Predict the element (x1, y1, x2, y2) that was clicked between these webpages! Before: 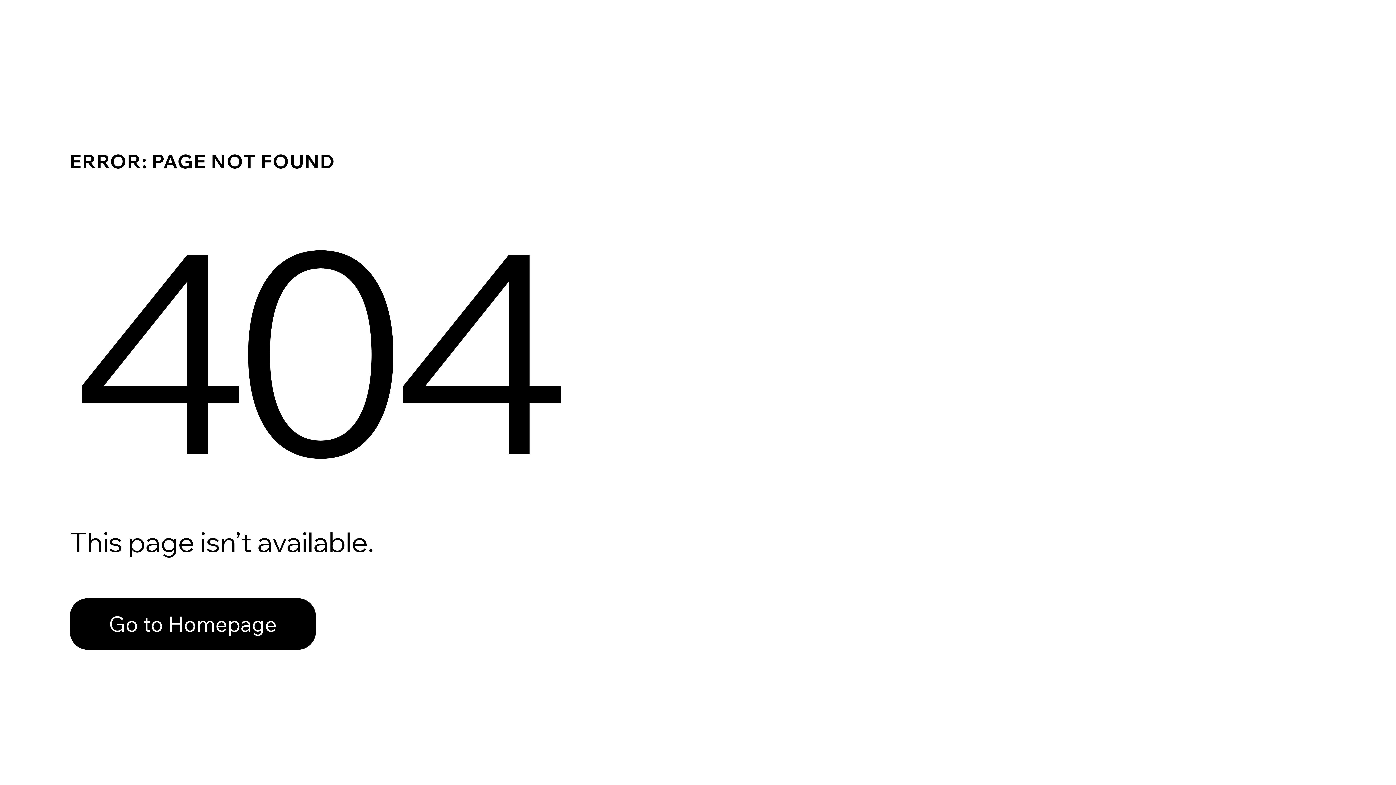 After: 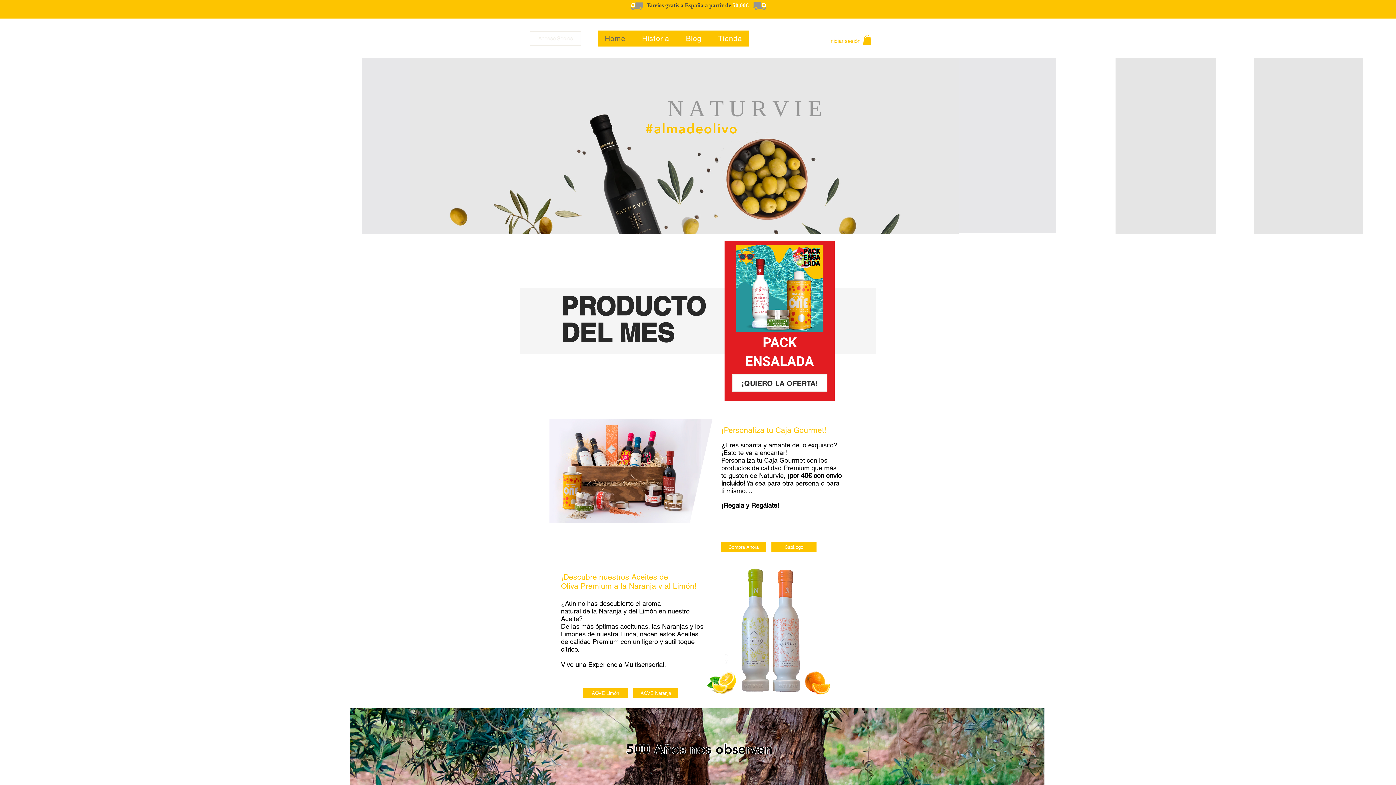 Action: bbox: (69, 582, 768, 659) label: Go to Homepage